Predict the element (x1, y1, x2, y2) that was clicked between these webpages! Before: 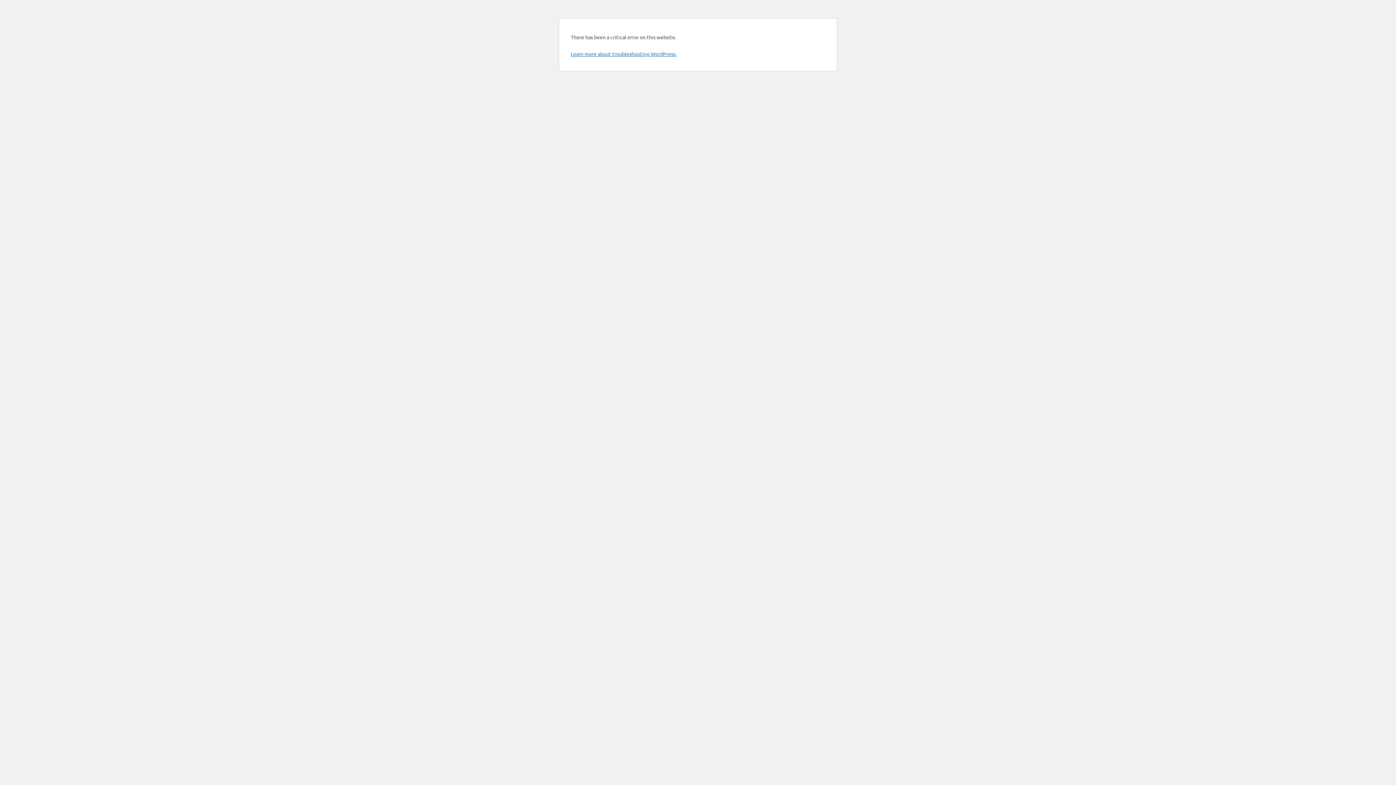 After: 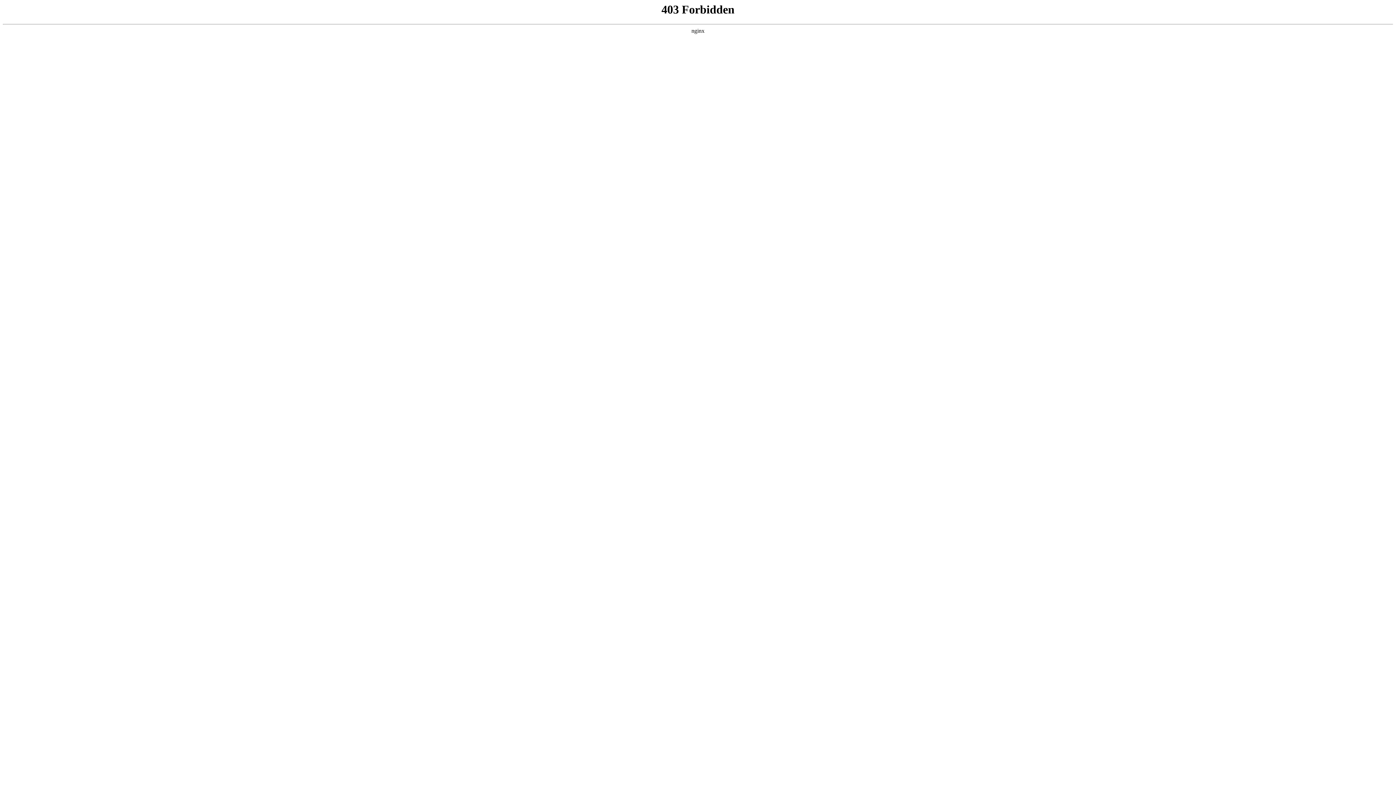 Action: label: Learn more about troubleshooting WordPress. bbox: (570, 50, 676, 57)